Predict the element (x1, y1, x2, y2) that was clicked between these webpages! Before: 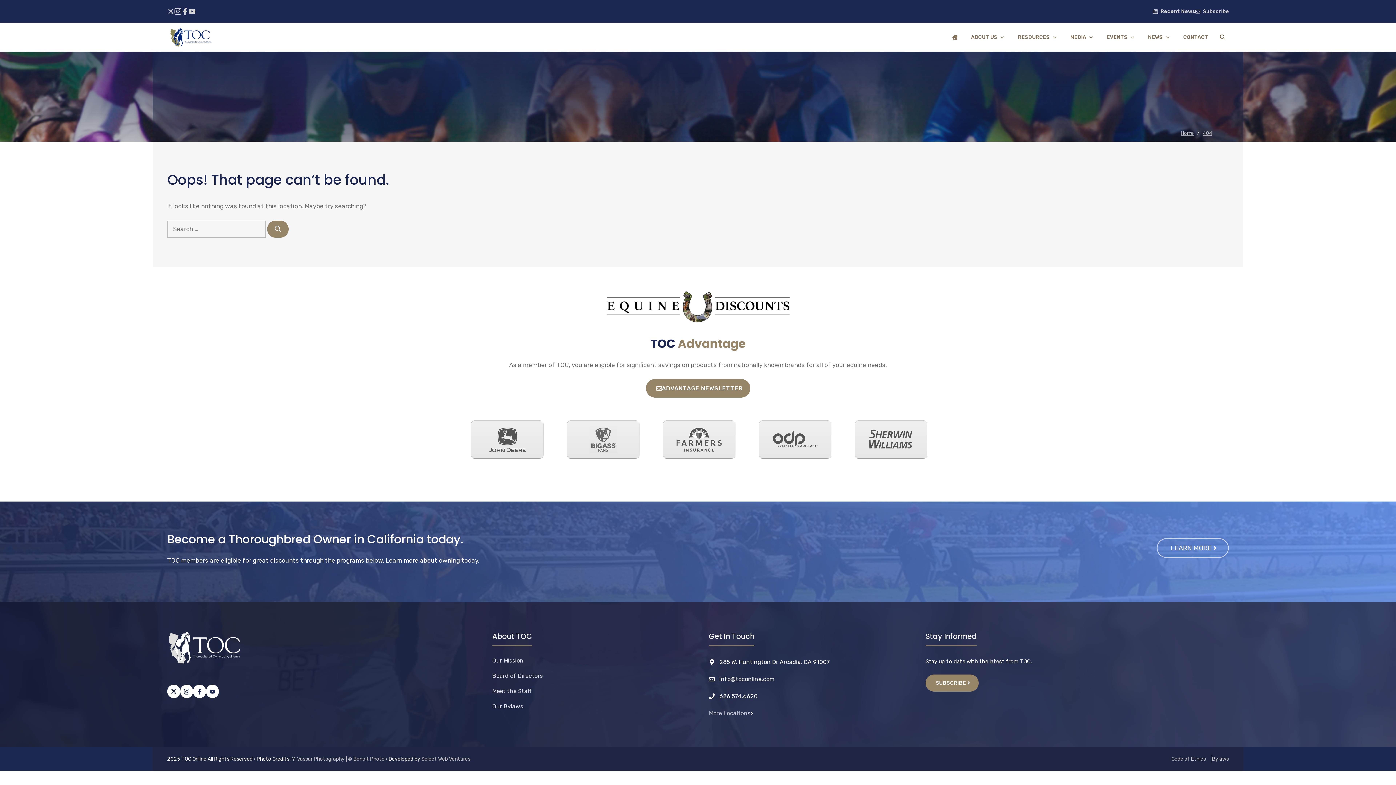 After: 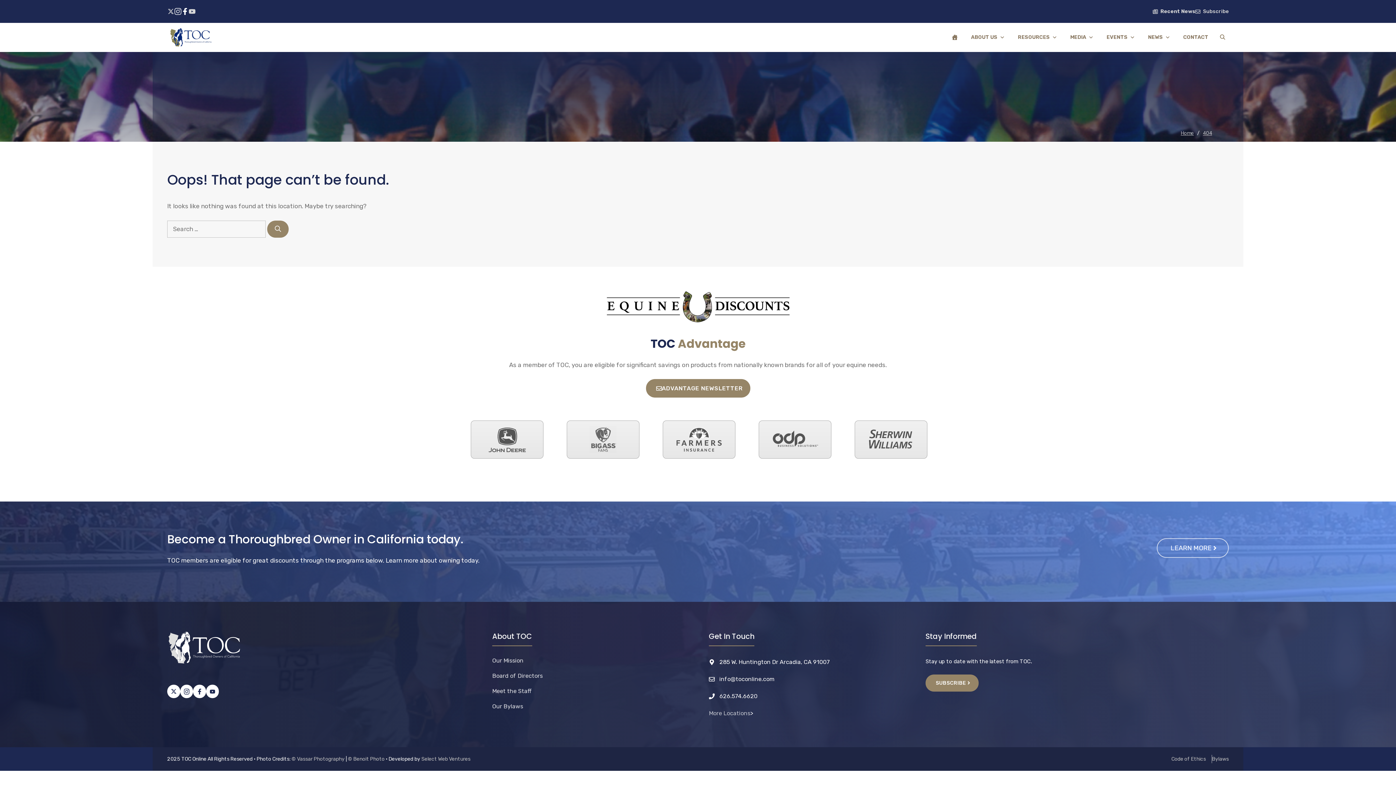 Action: bbox: (181, 7, 188, 15)